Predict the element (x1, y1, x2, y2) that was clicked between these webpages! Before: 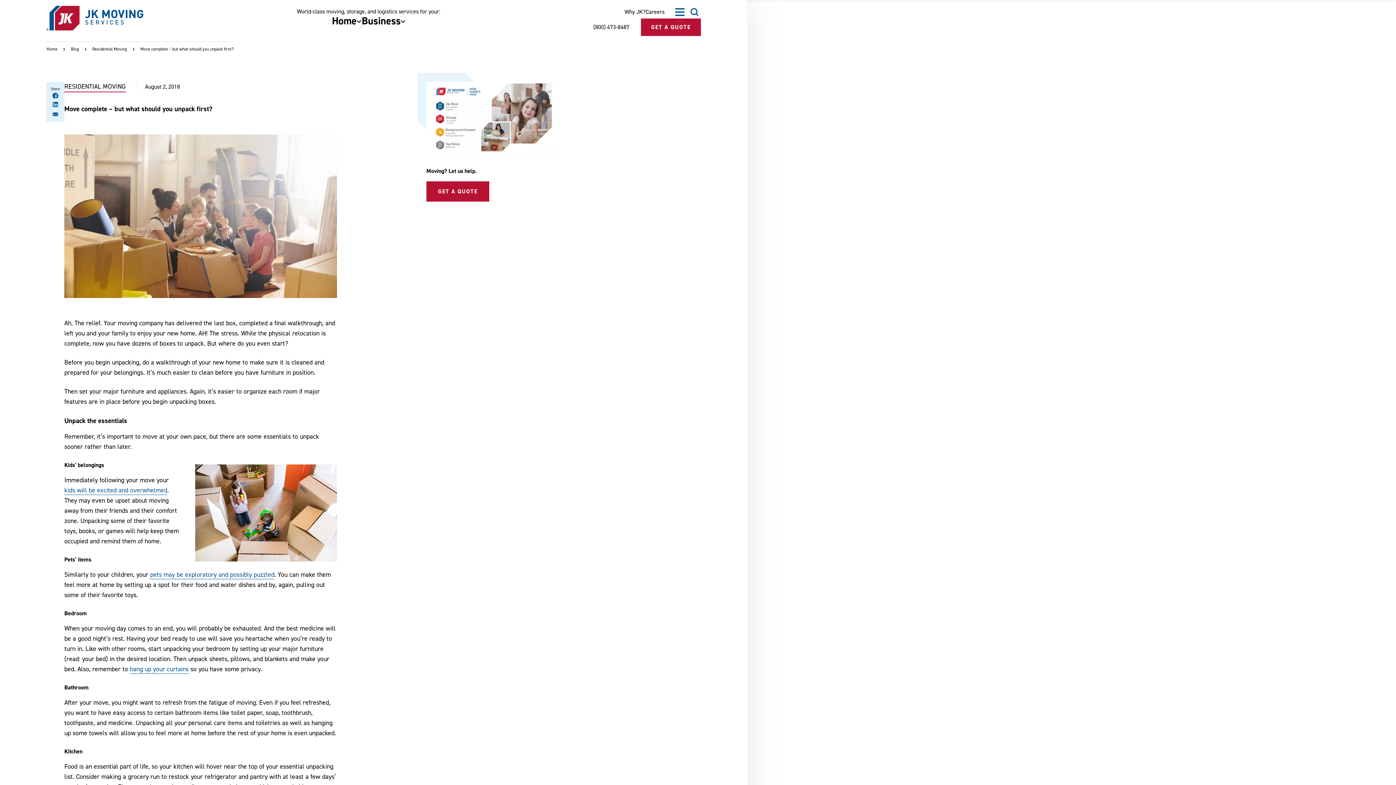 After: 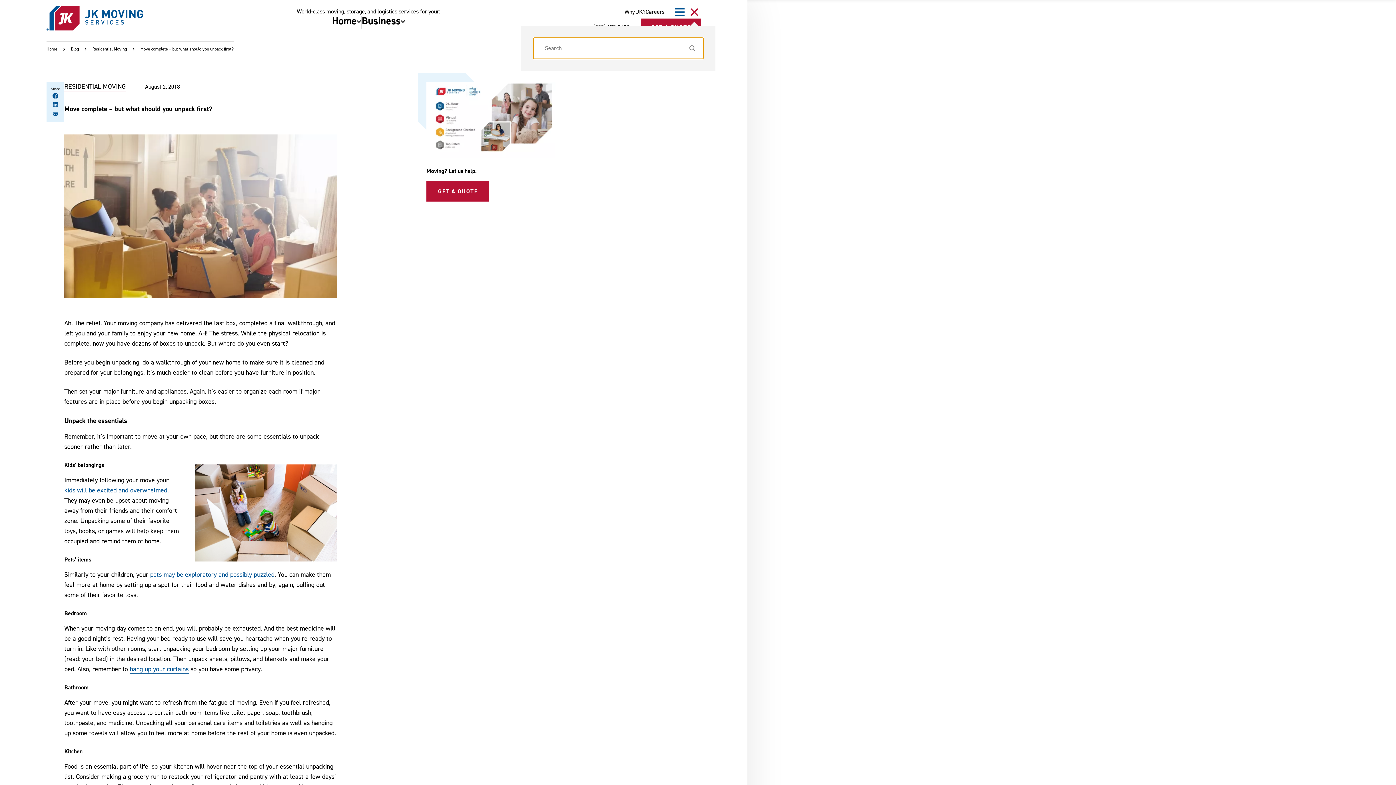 Action: bbox: (688, 5, 701, 18) label: Open Search